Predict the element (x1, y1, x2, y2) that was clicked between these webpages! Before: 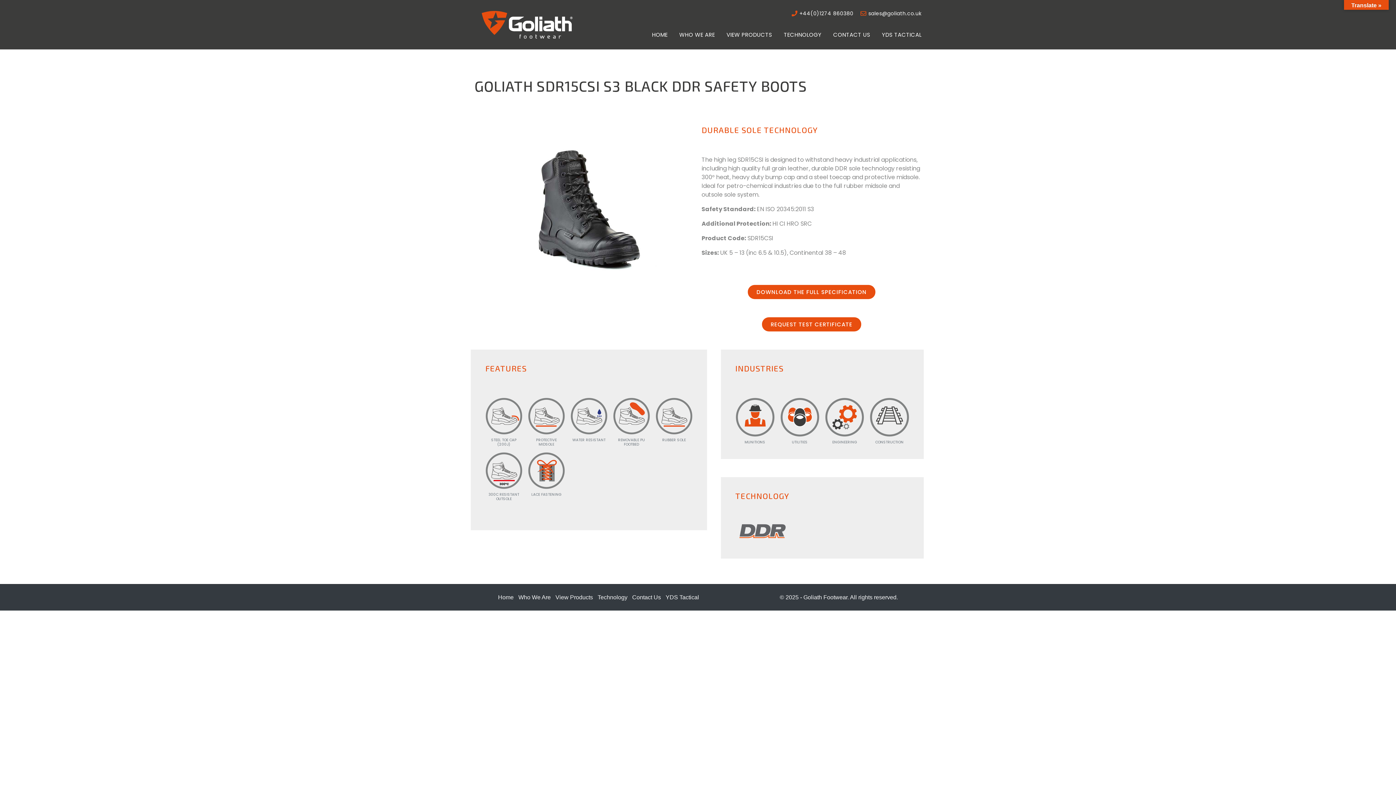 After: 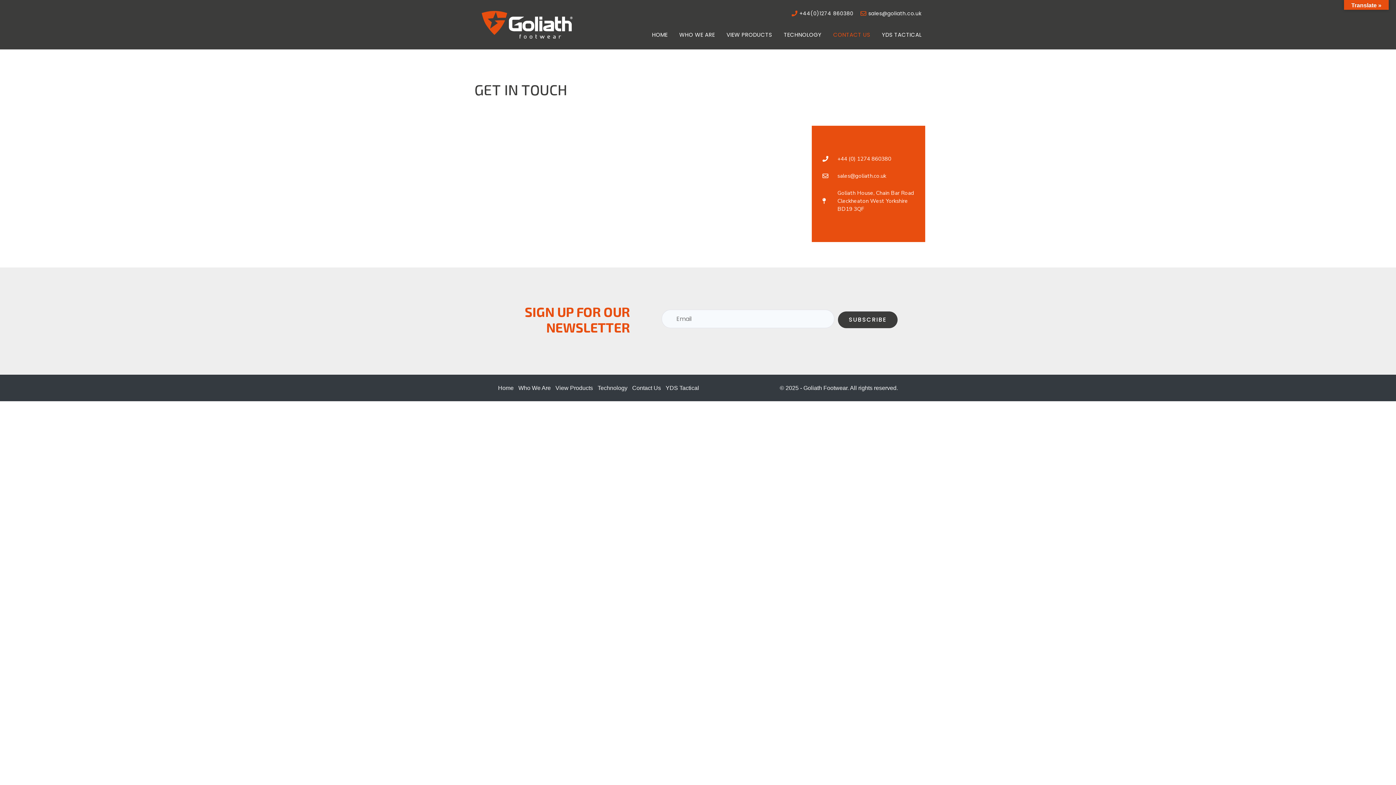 Action: bbox: (833, 26, 870, 43) label: CONTACT US